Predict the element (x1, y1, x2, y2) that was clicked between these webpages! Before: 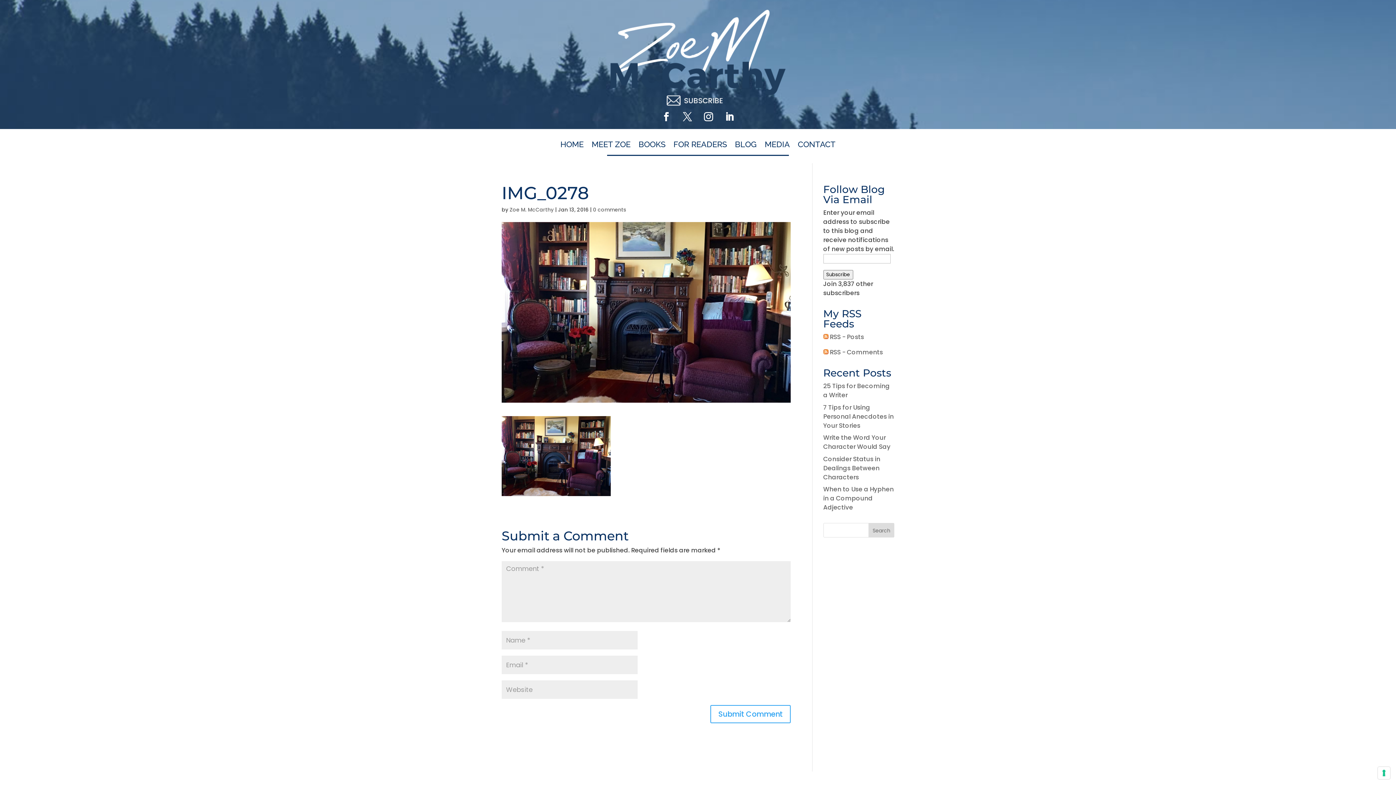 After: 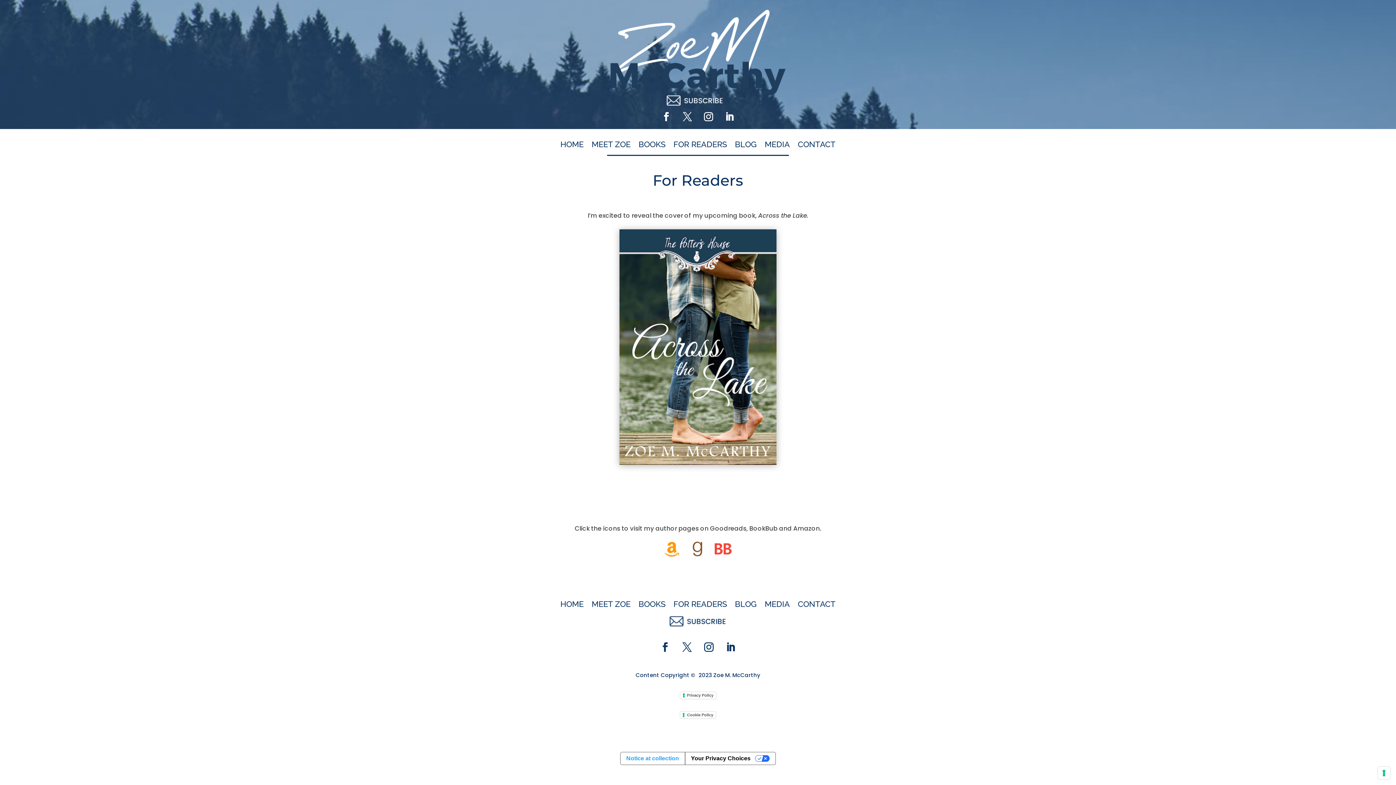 Action: label: FOR READERS bbox: (673, 141, 727, 149)